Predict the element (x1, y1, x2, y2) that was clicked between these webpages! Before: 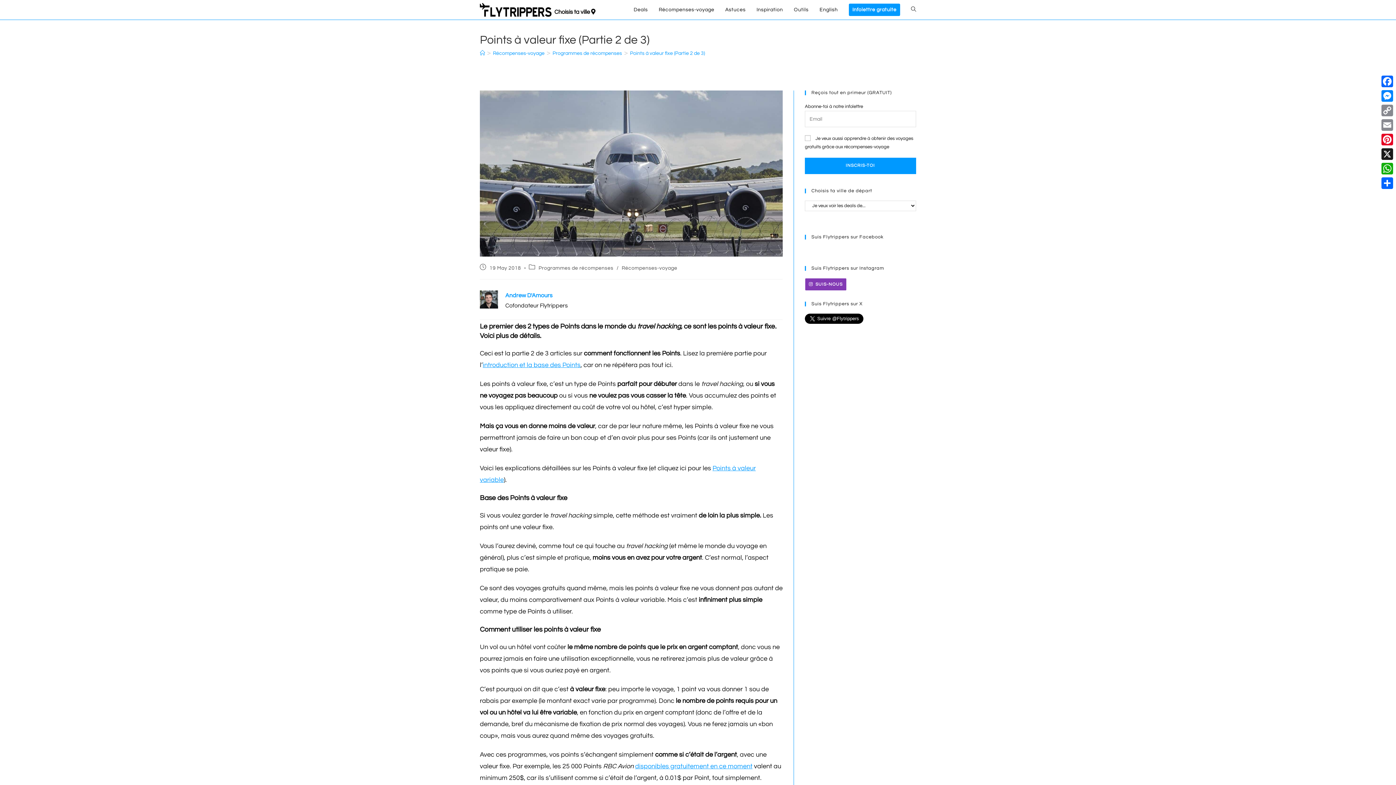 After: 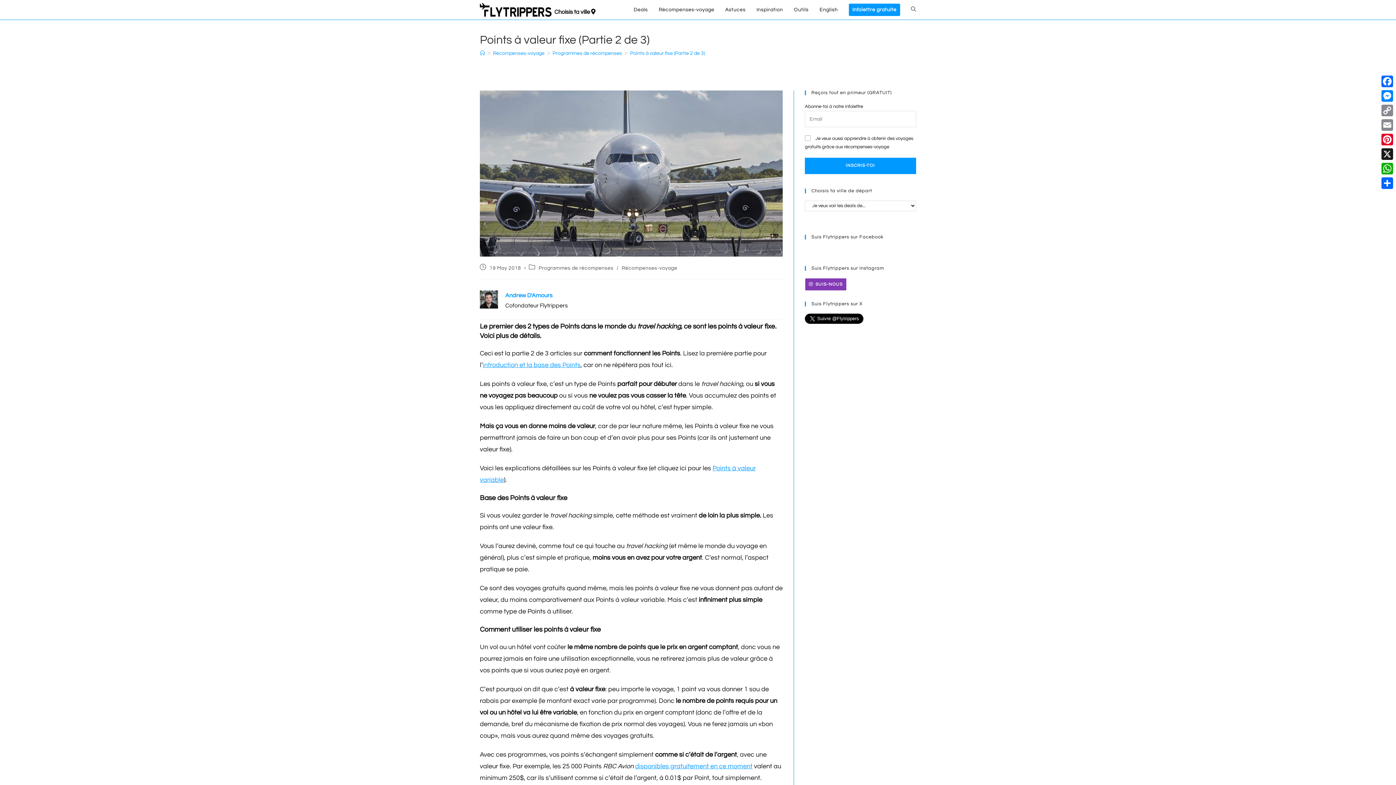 Action: bbox: (630, 50, 705, 56) label: Points à valeur fixe (Partie 2 de 3)